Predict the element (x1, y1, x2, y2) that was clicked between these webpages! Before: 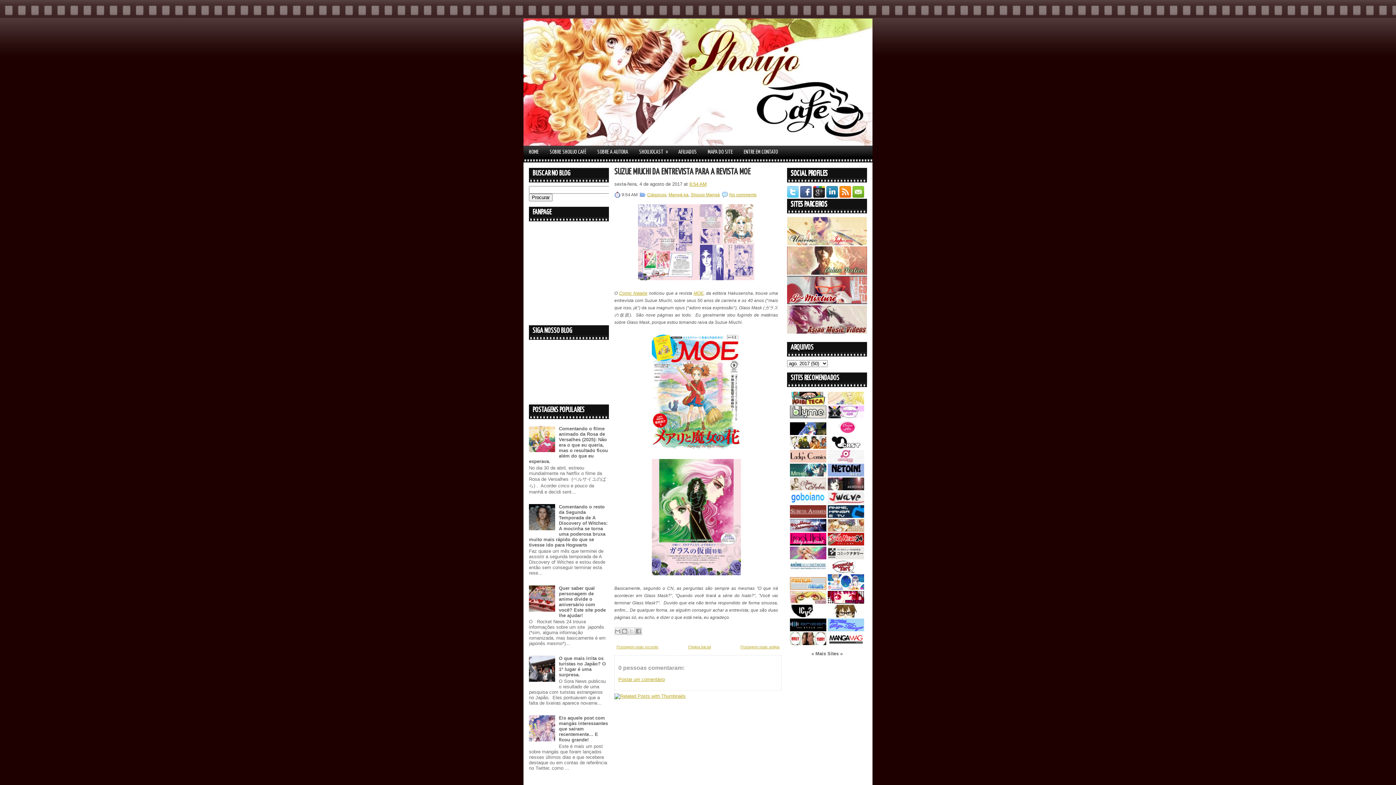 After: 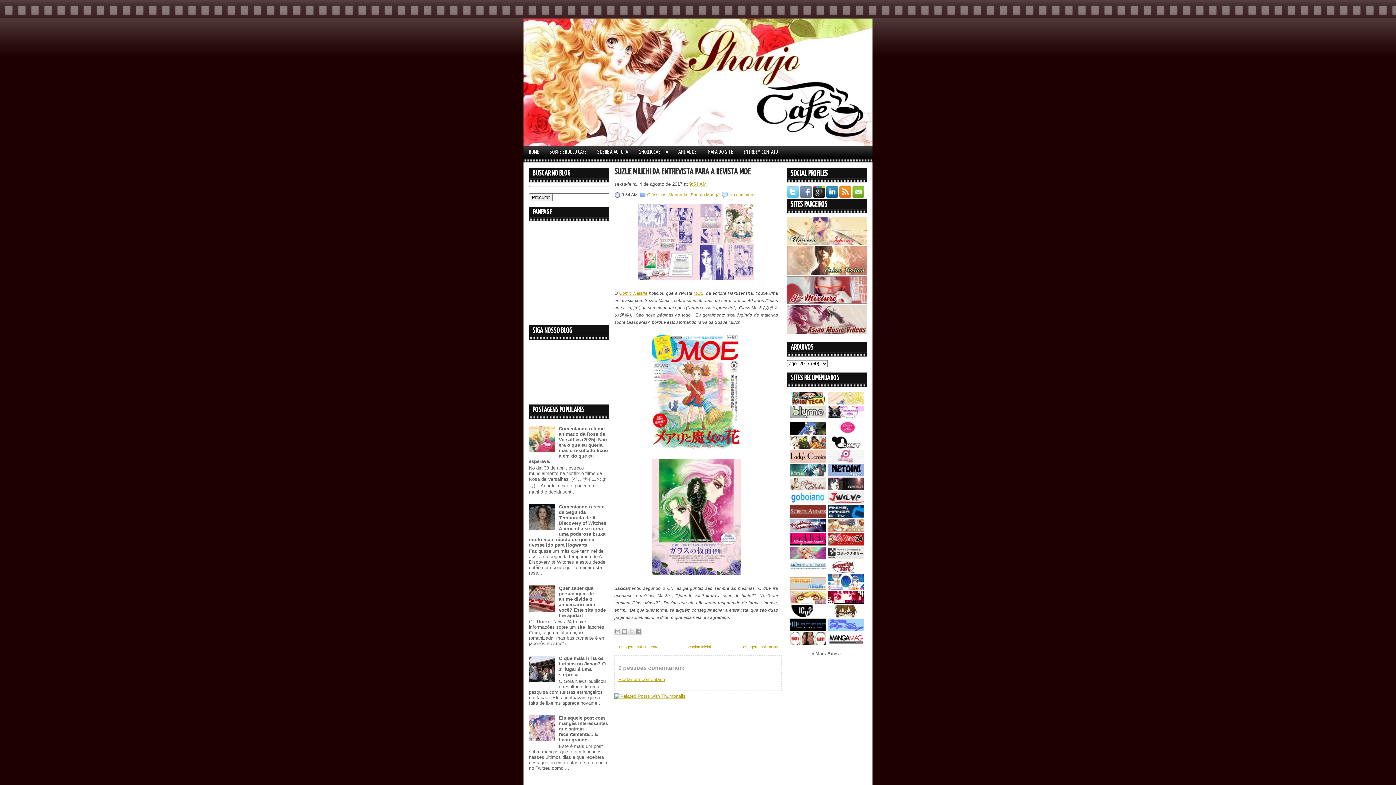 Action: bbox: (800, 193, 813, 198)